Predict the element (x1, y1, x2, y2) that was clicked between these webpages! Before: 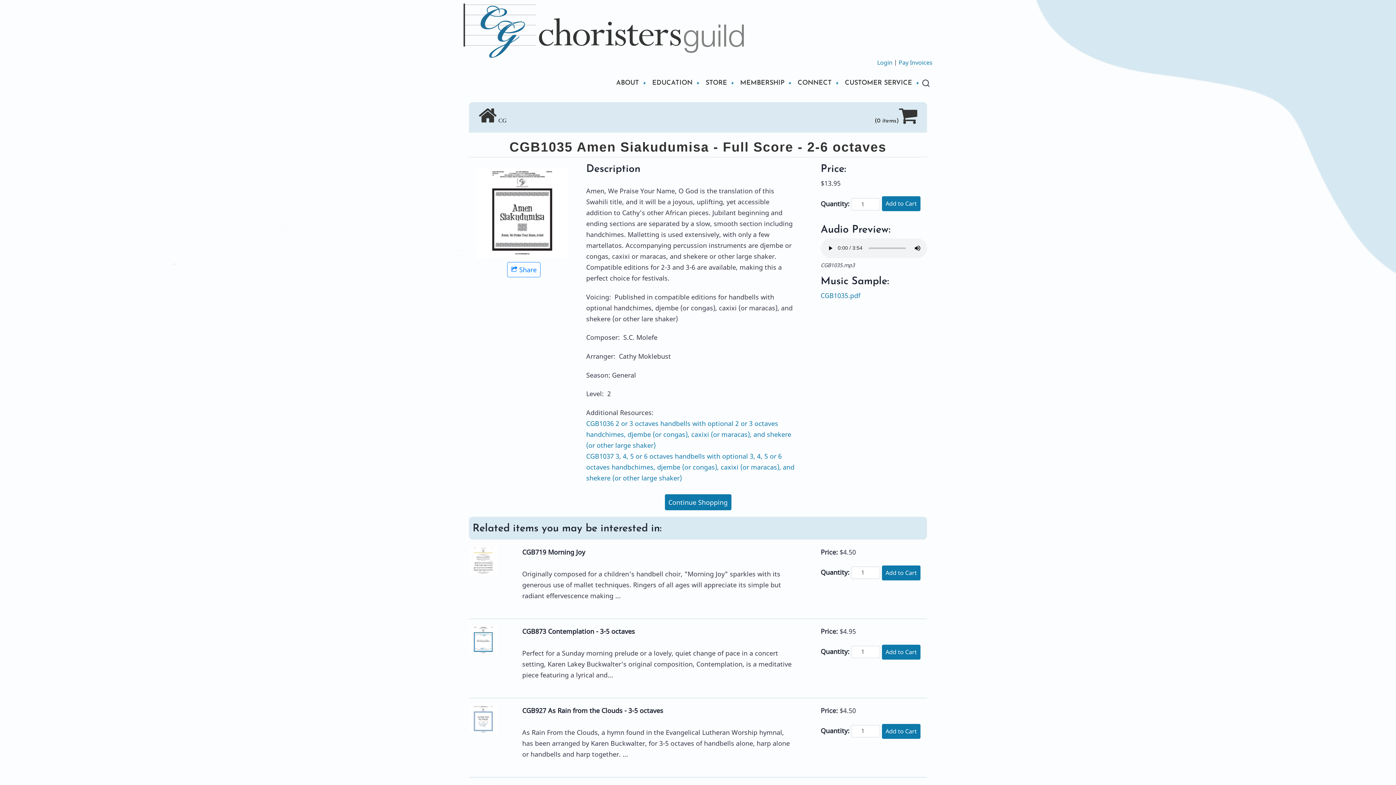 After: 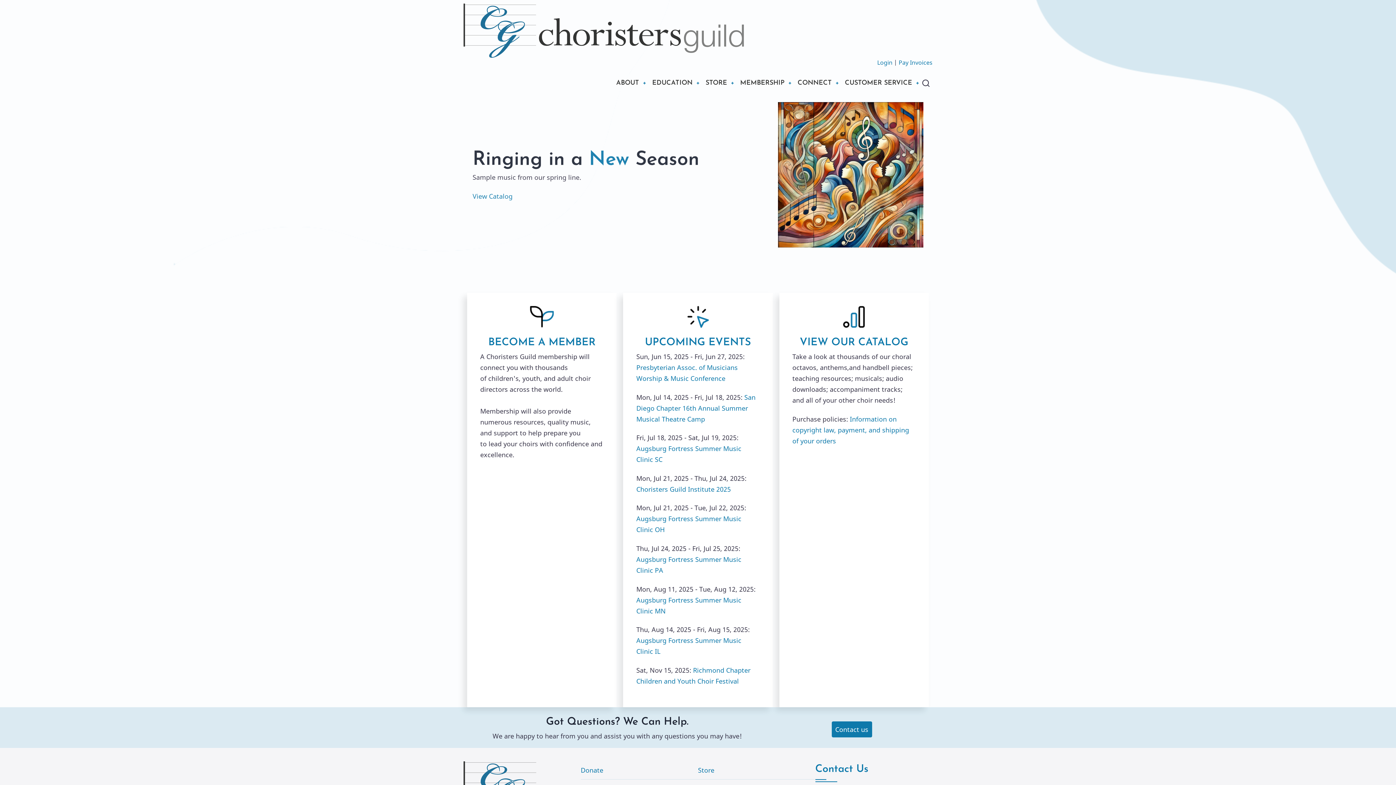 Action: bbox: (463, 3, 744, 57)